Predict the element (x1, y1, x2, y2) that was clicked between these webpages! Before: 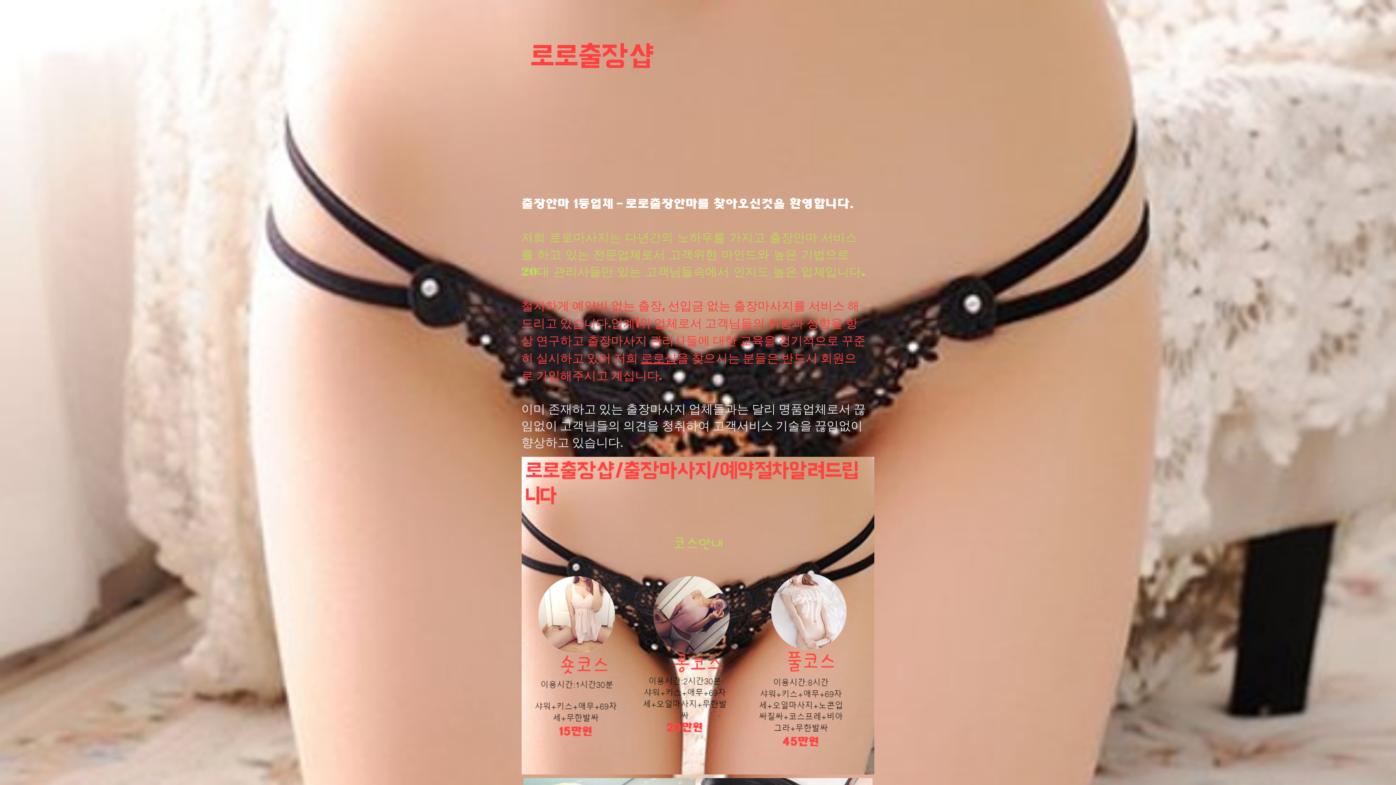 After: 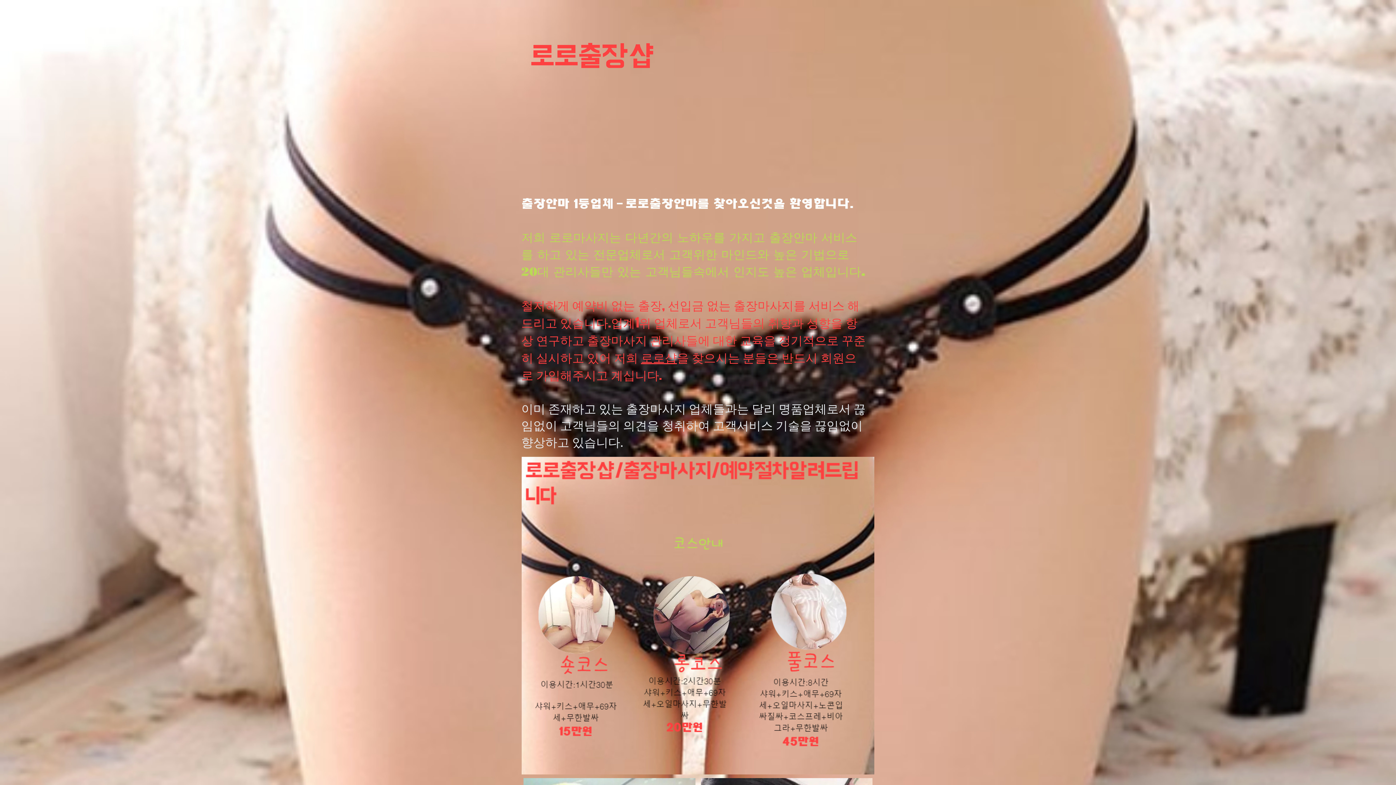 Action: label: 전라남도 bbox: (746, 164, 782, 189)